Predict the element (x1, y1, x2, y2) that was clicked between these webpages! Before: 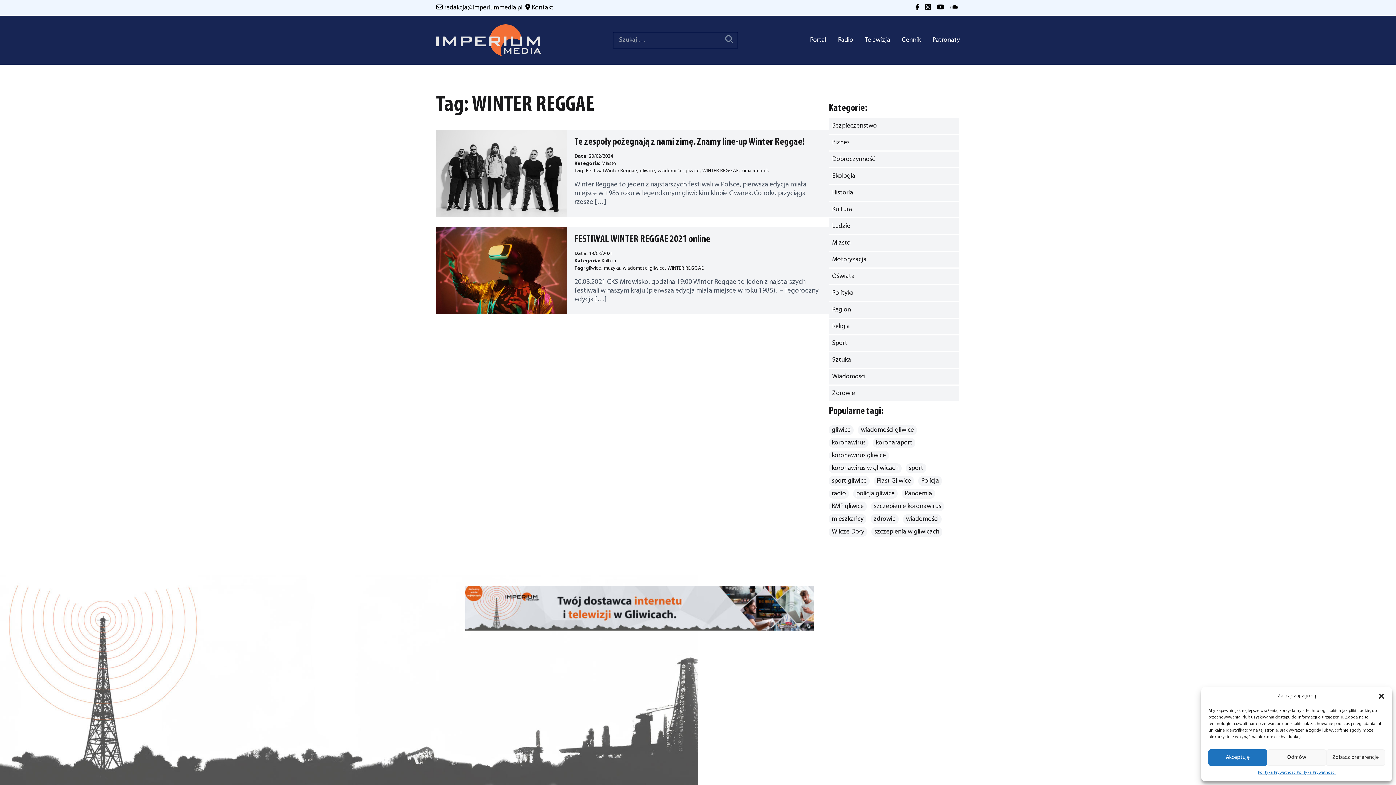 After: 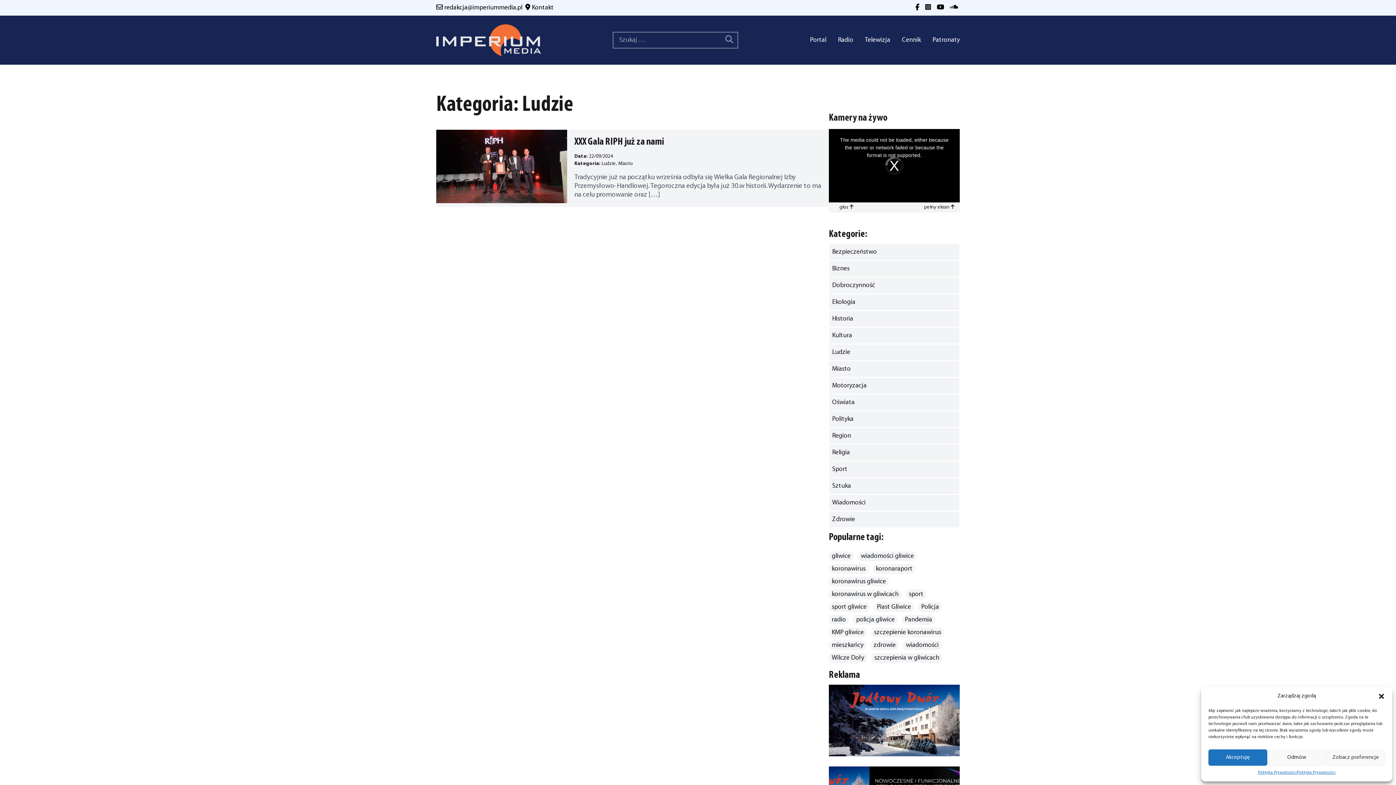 Action: bbox: (829, 218, 960, 234) label: Ludzie